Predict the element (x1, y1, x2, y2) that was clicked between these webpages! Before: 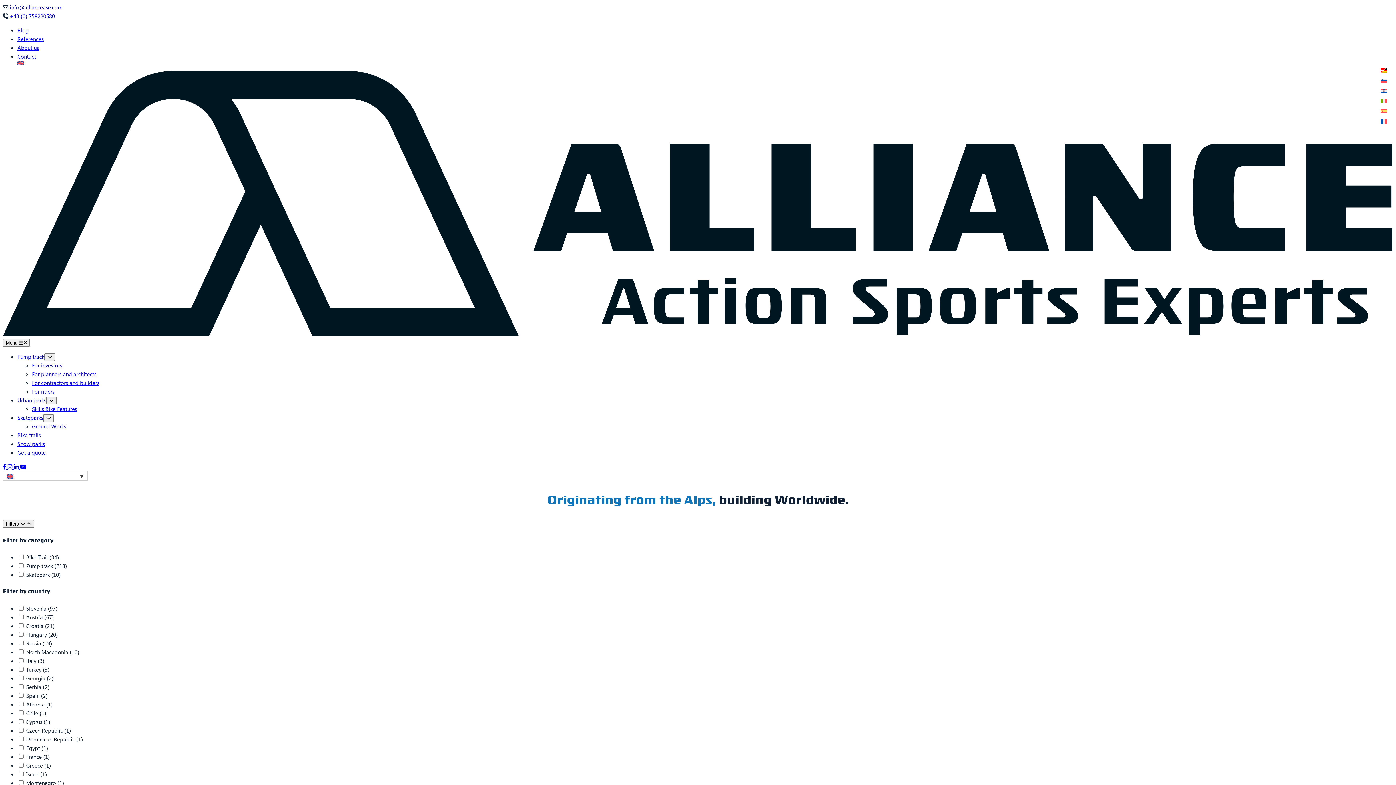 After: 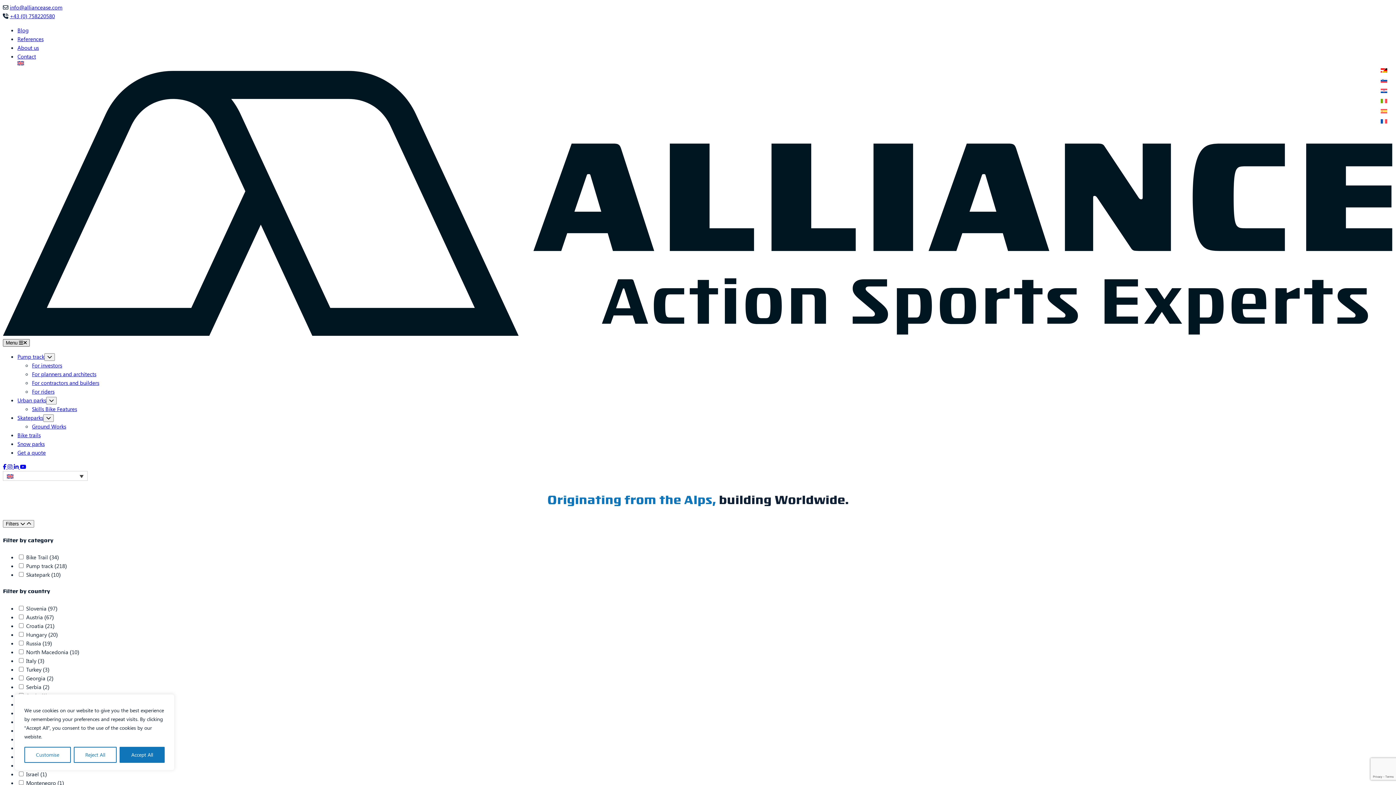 Action: bbox: (2, 339, 29, 346) label: Menu 